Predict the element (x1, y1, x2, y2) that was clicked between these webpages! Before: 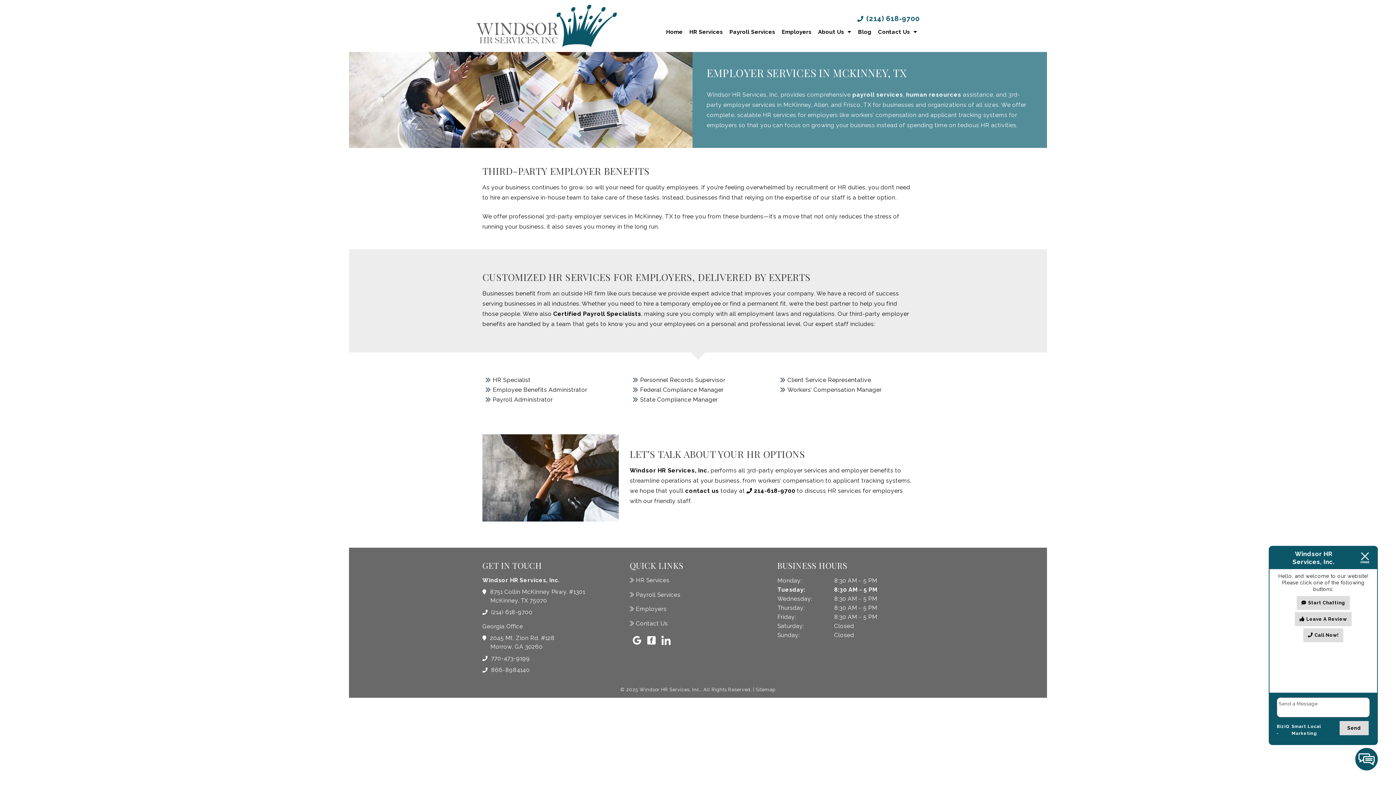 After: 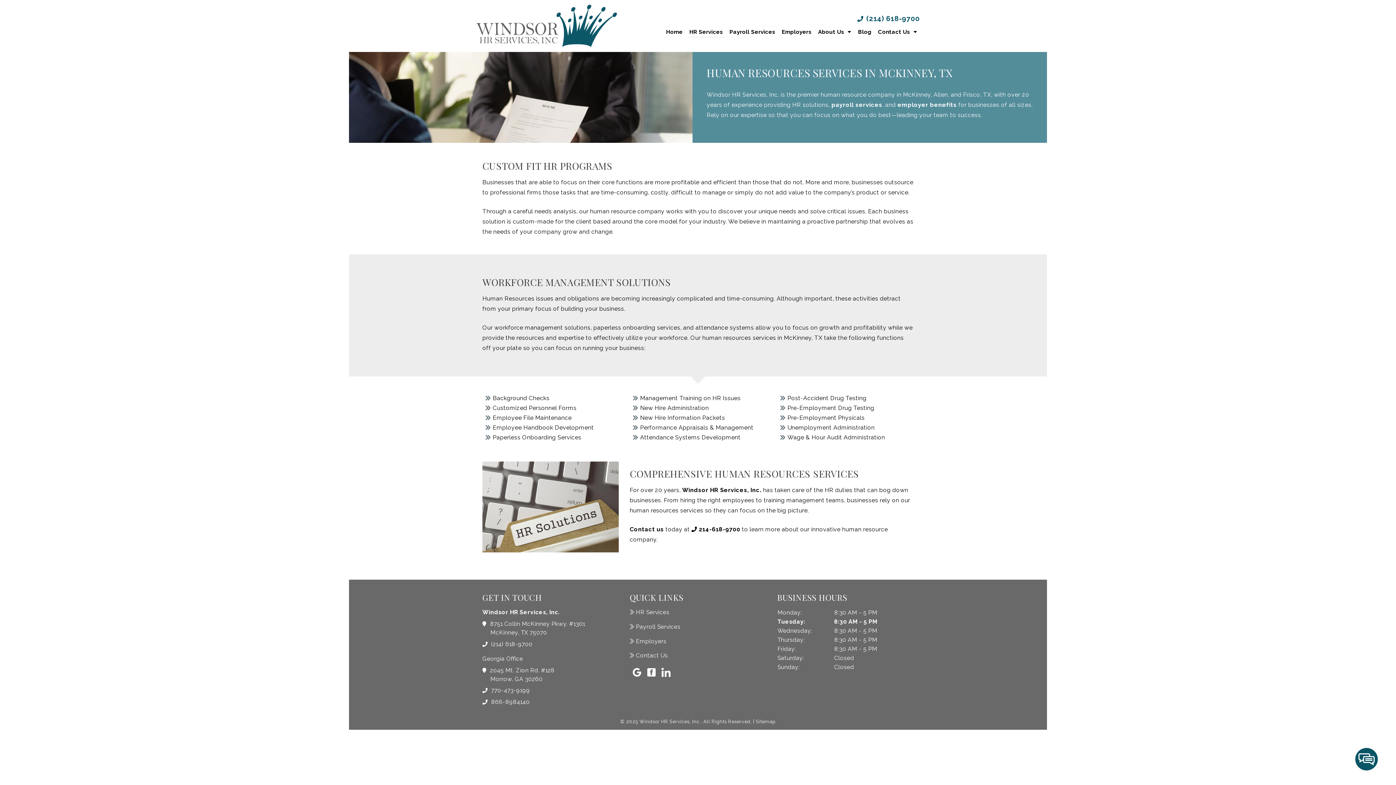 Action: bbox: (629, 577, 669, 584) label:  HR Services